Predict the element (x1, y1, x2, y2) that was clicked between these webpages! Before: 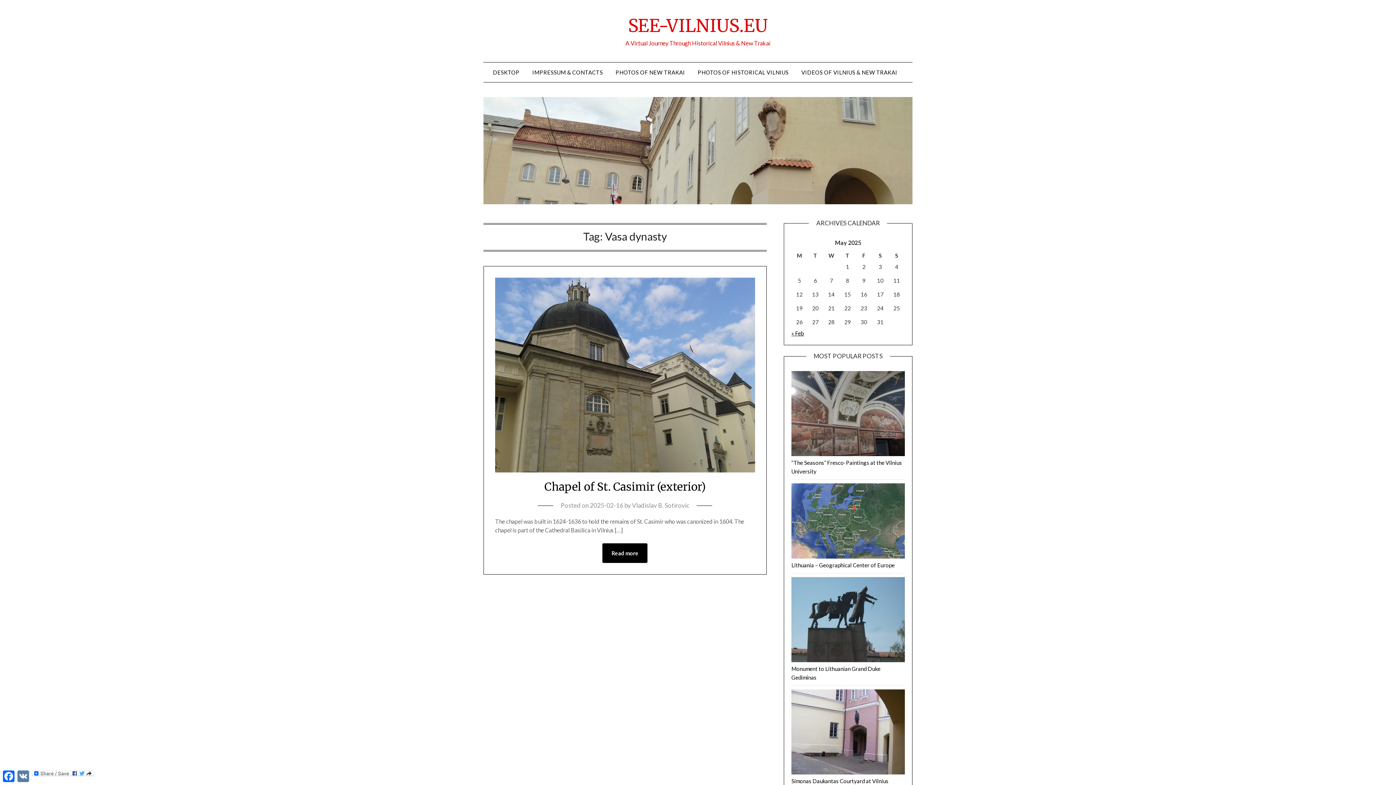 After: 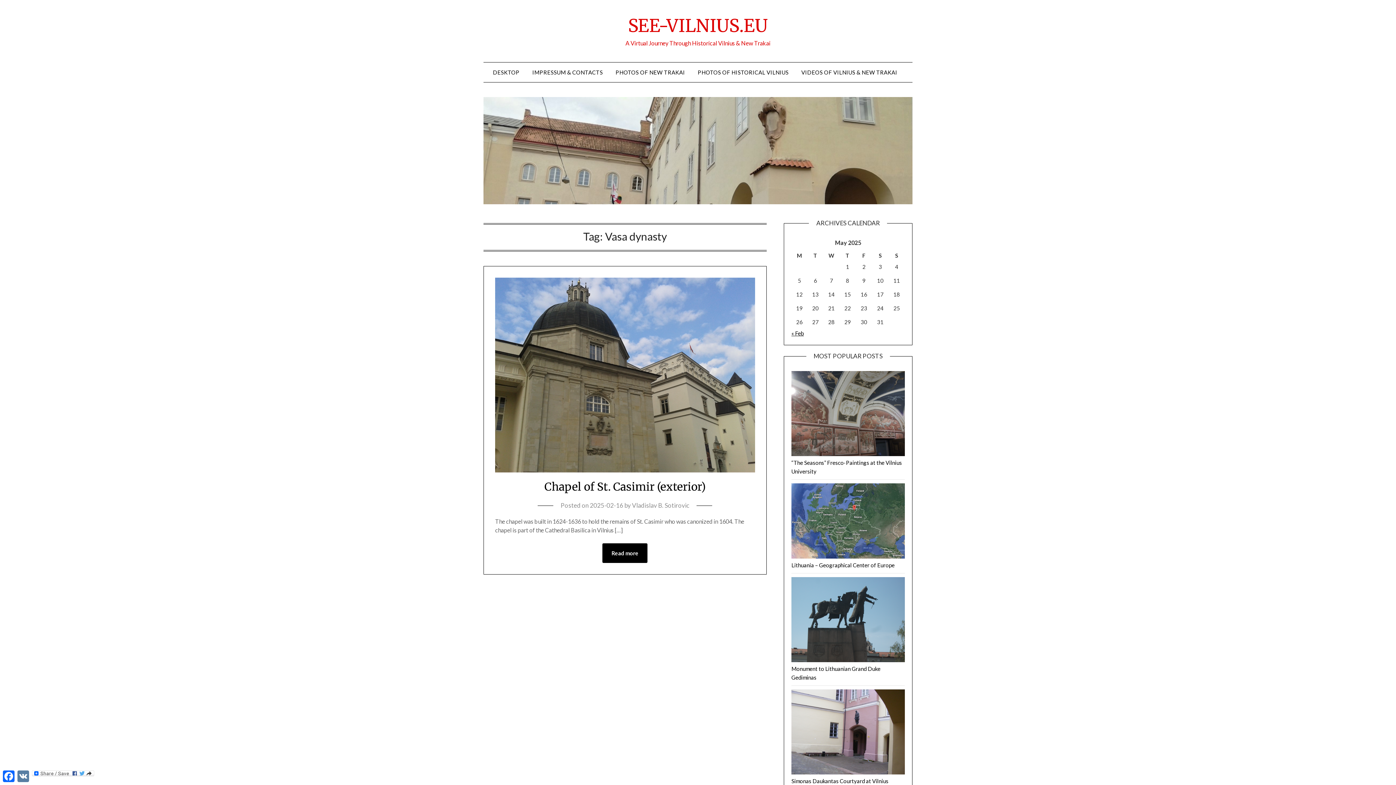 Action: label: VIDEOS OF VILNIUS & NEW TRAKAI bbox: (795, 62, 903, 82)